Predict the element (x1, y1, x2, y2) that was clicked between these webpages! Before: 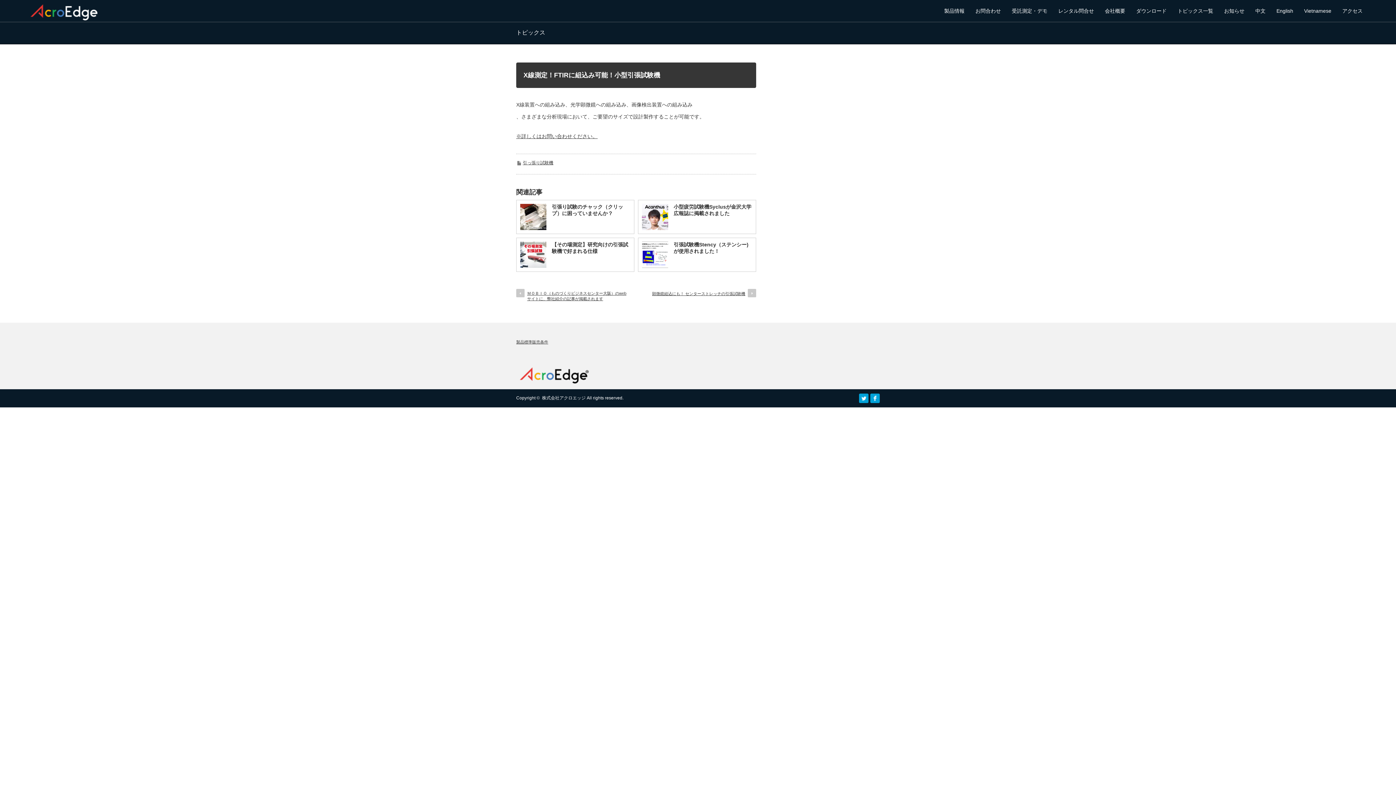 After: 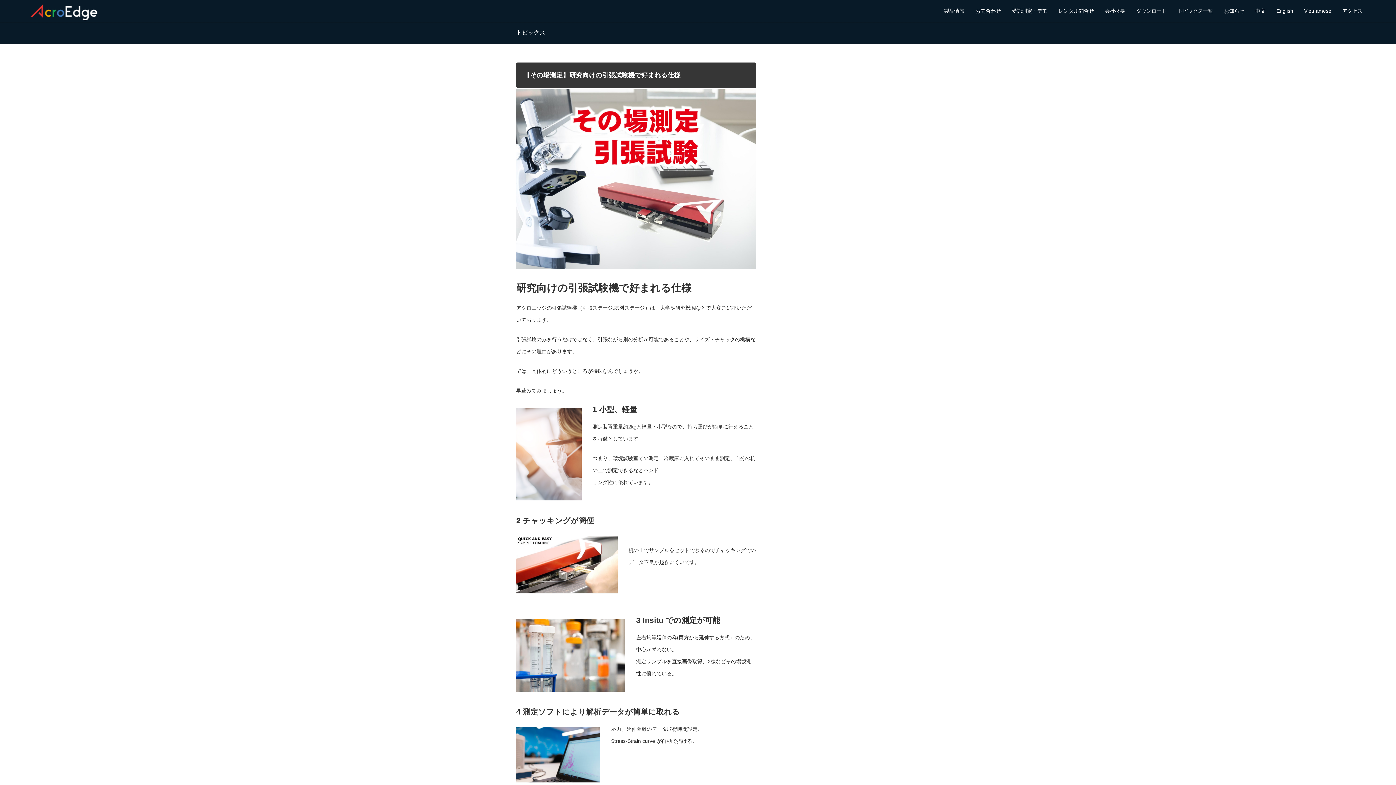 Action: label: 【その場測定】研究向けの引張試験機で好まれる仕様 bbox: (520, 241, 630, 254)